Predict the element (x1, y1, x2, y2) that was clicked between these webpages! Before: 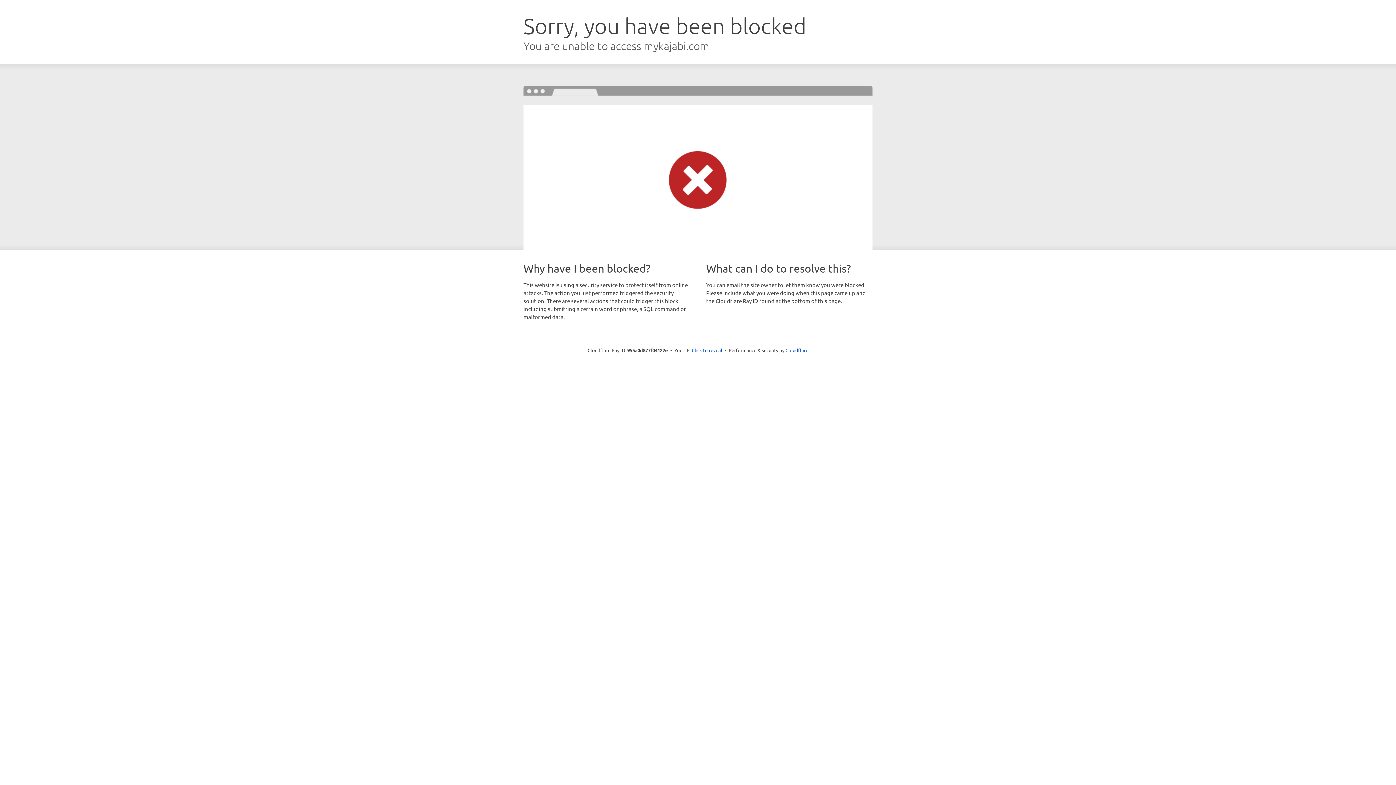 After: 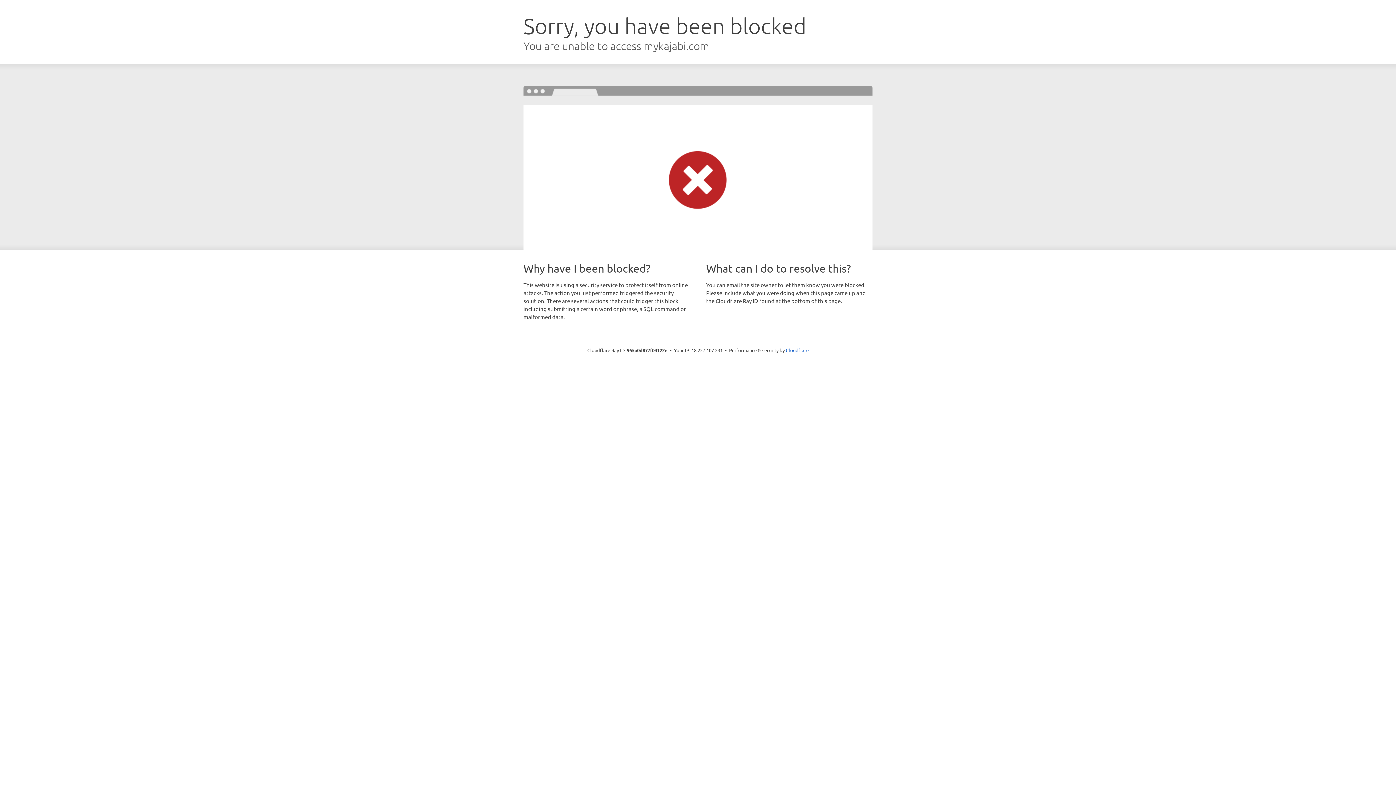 Action: label: Click to reveal bbox: (692, 346, 722, 353)